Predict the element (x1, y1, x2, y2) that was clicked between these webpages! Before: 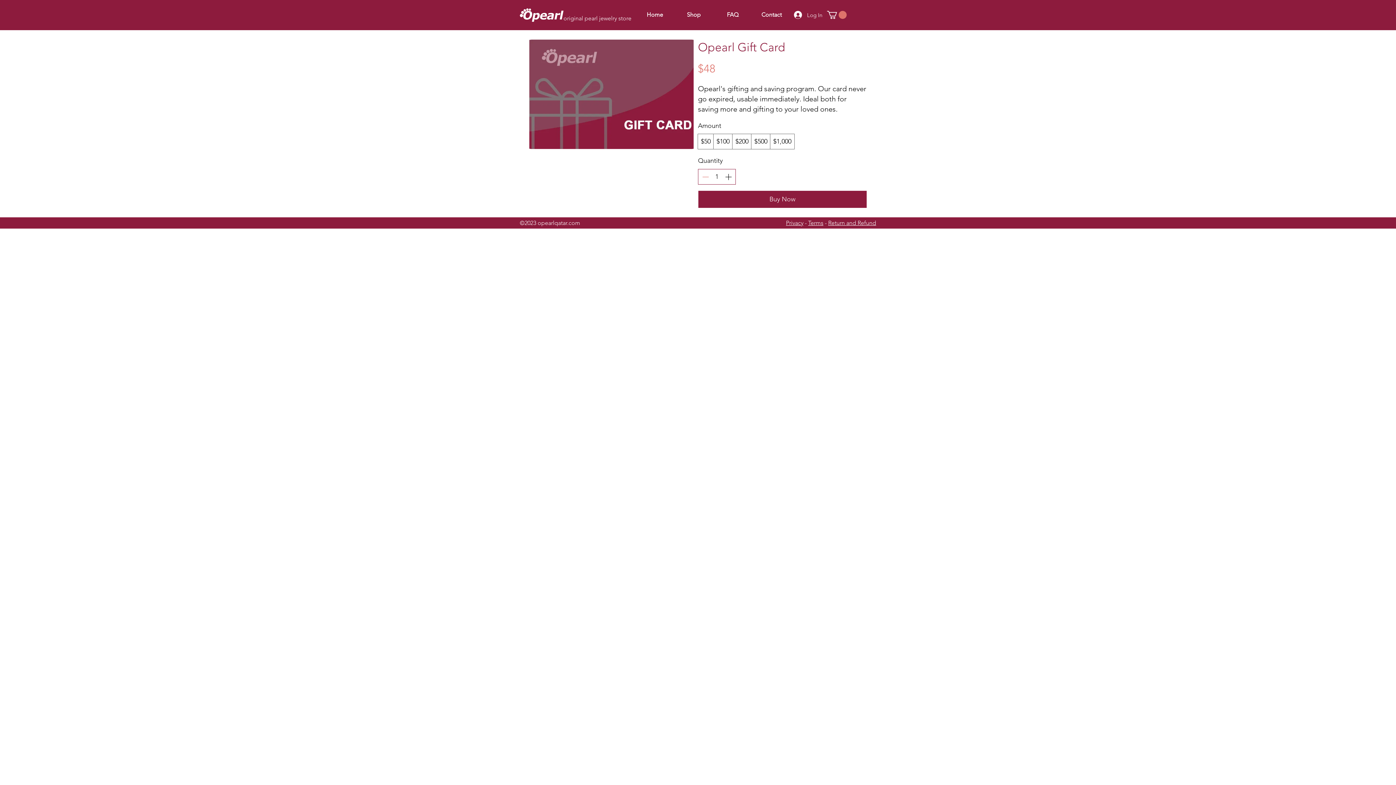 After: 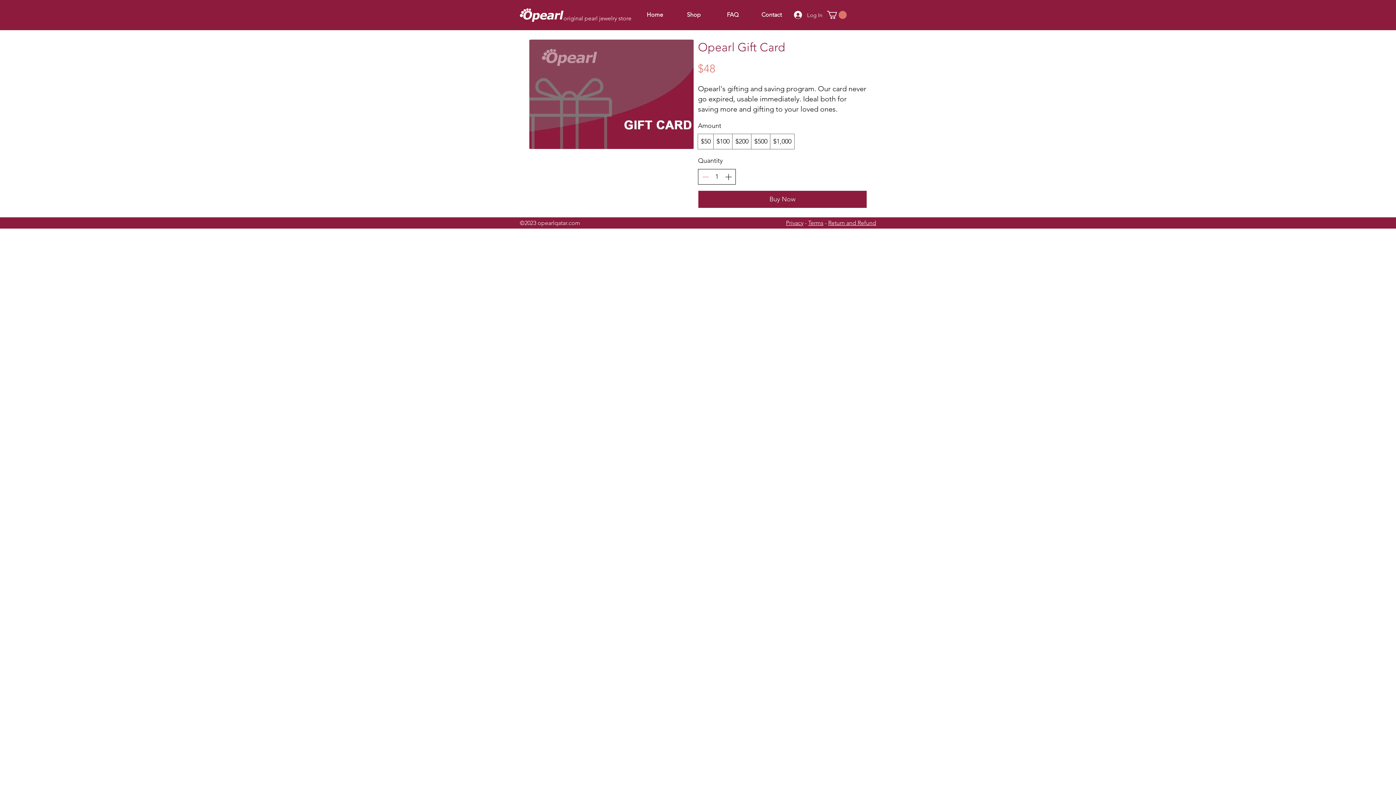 Action: bbox: (723, 169, 733, 184)